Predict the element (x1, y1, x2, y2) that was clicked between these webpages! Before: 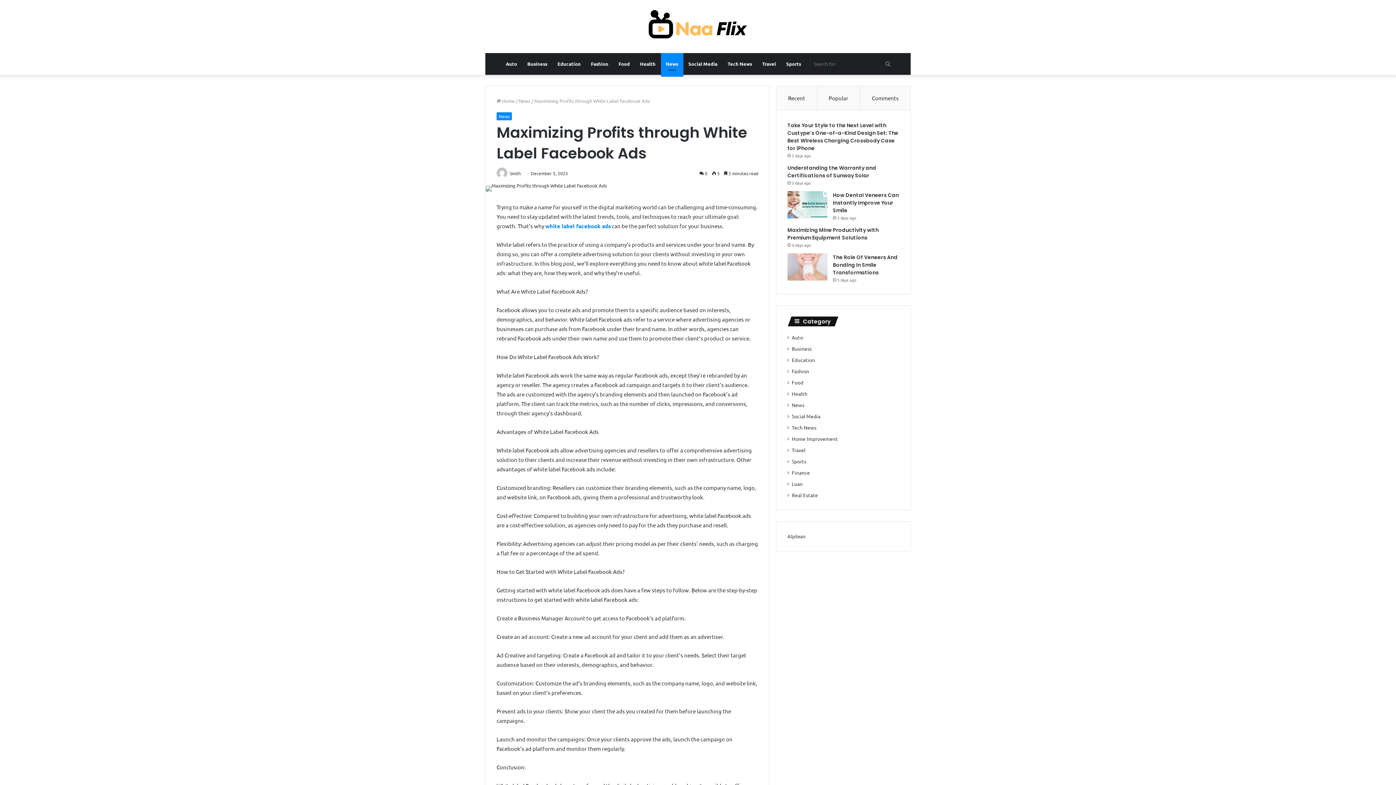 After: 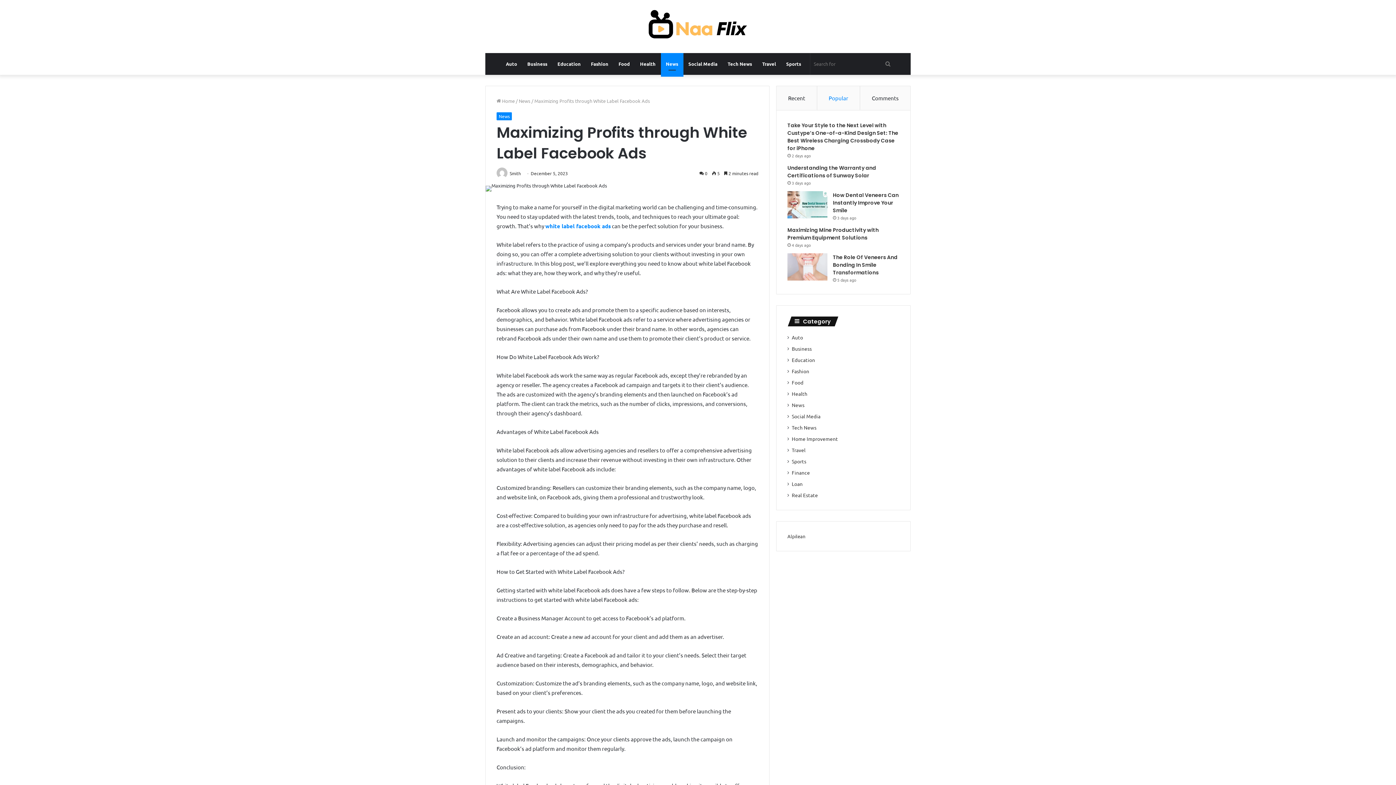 Action: label: Popular bbox: (817, 86, 860, 110)